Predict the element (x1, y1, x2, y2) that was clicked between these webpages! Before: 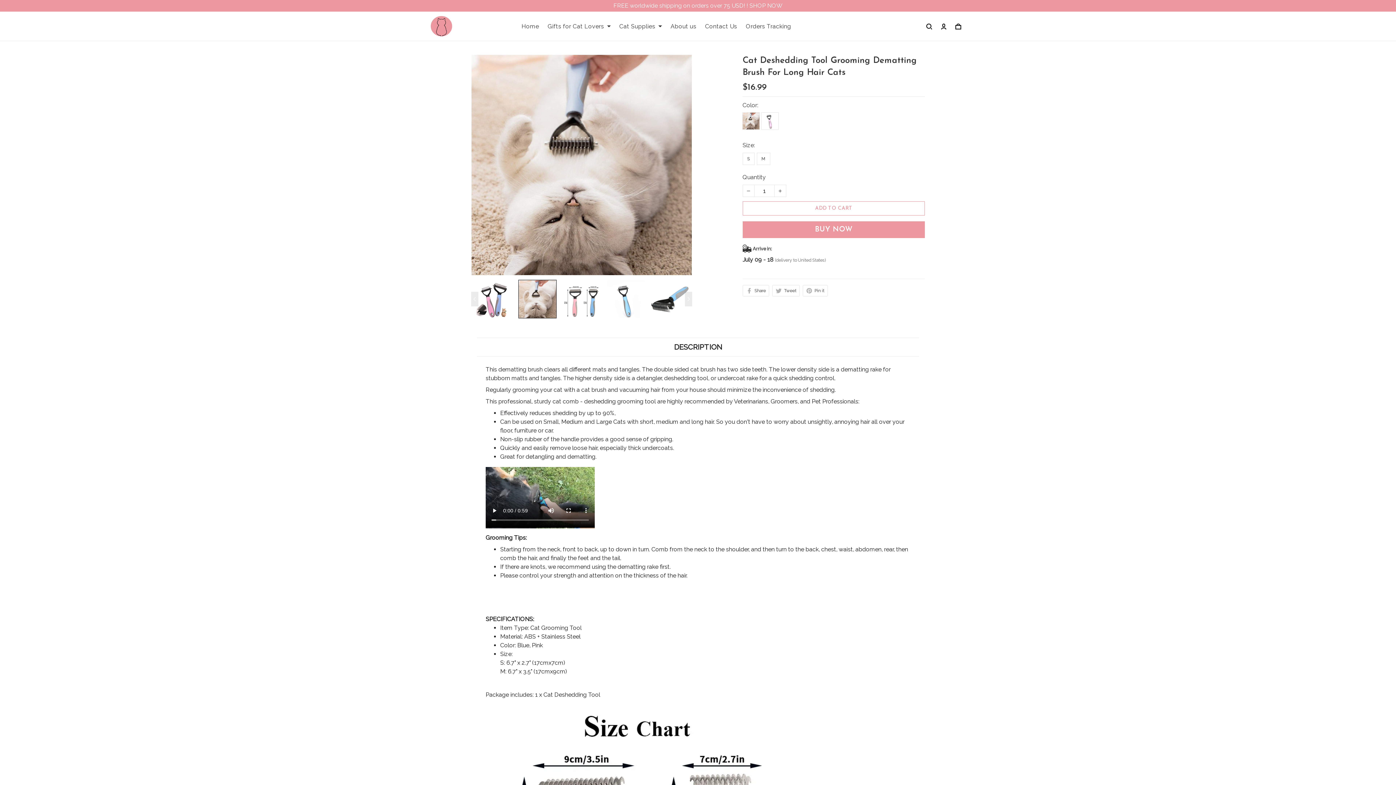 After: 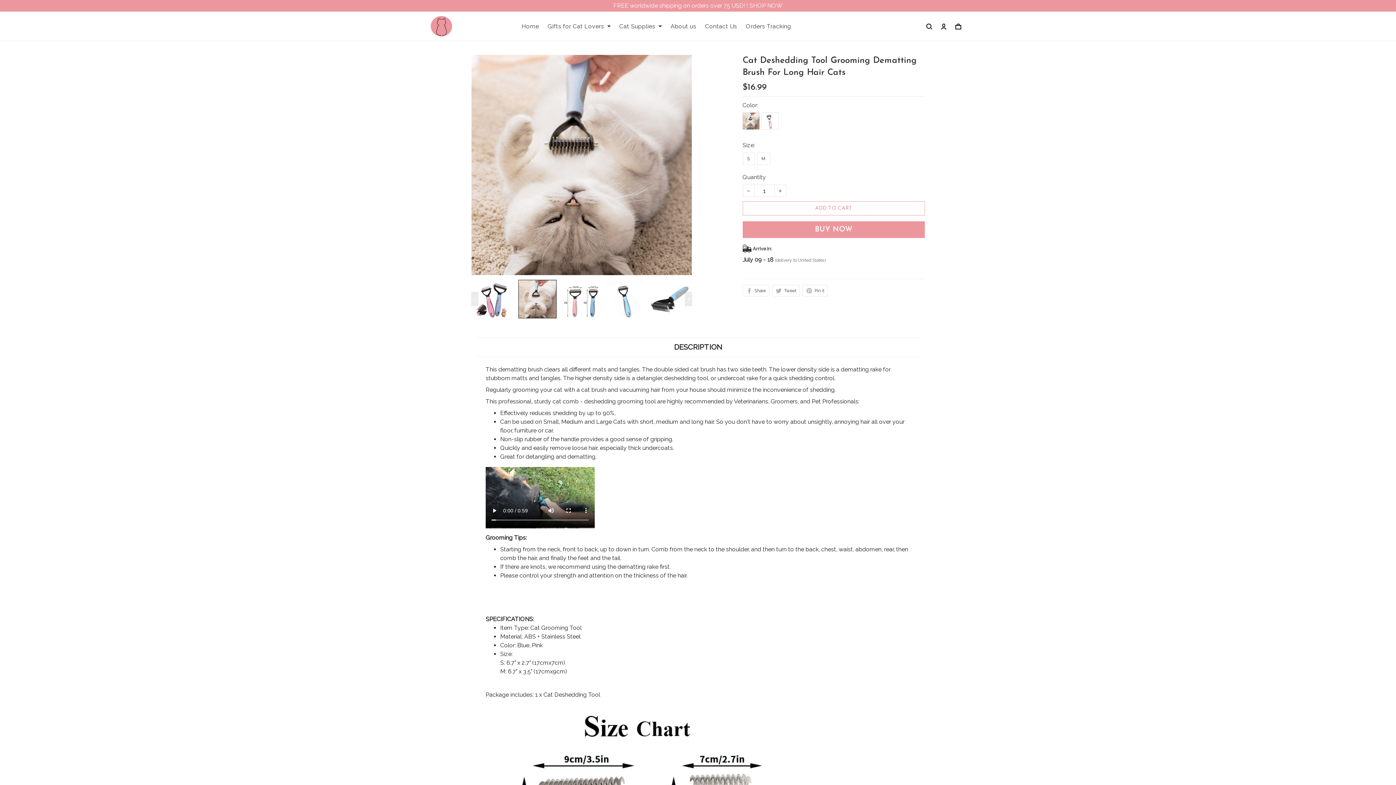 Action: label: DESCRIPTION bbox: (477, 342, 919, 351)